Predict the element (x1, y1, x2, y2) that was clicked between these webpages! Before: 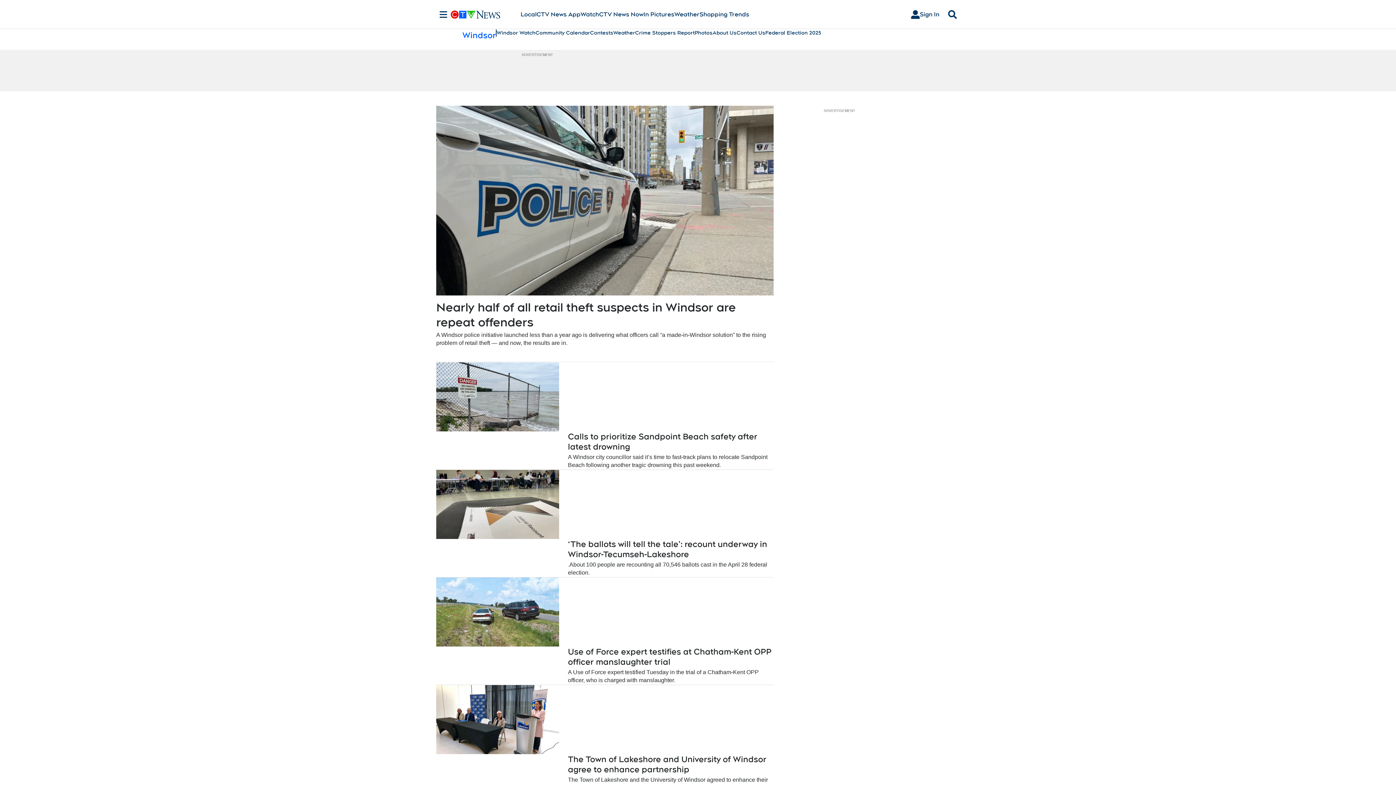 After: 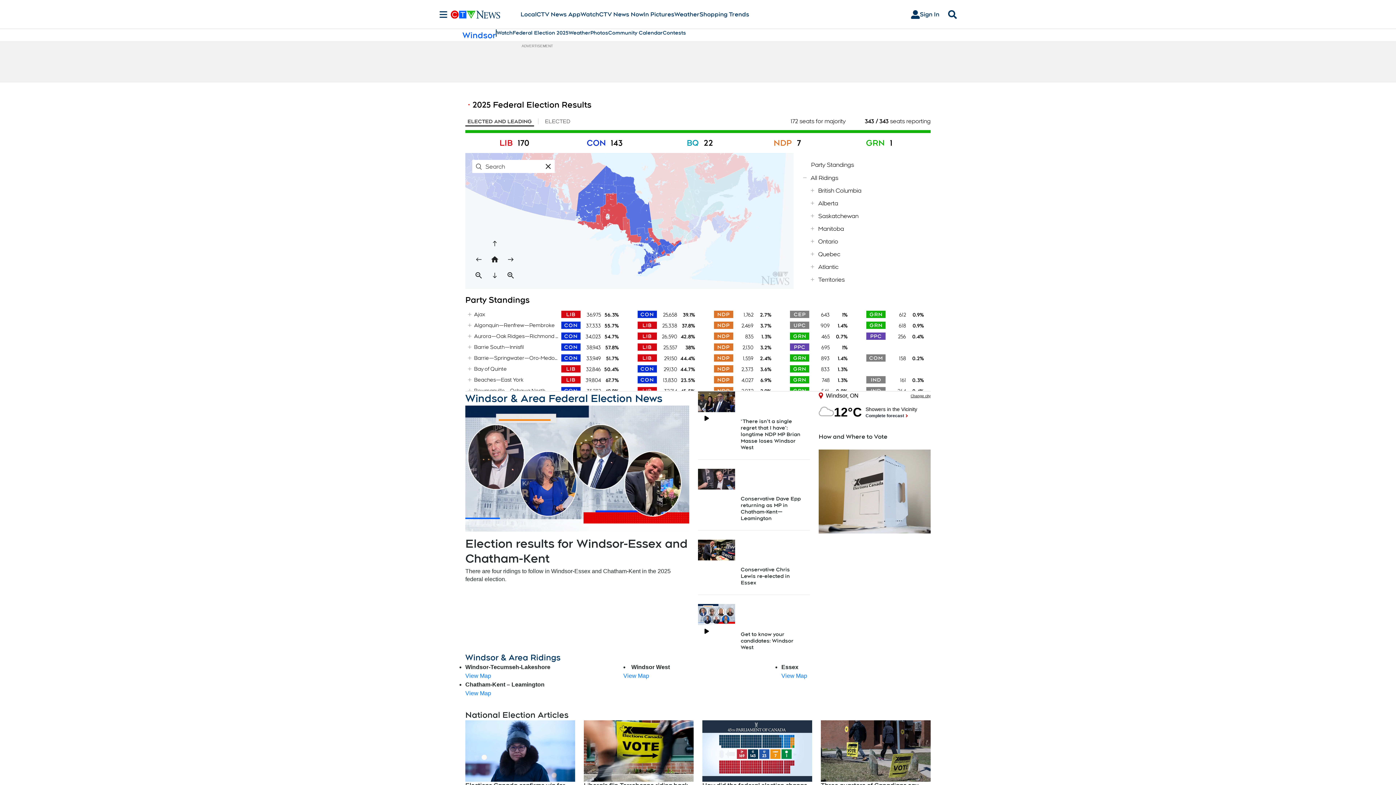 Action: bbox: (765, 29, 821, 36) label: Federal Election 2025